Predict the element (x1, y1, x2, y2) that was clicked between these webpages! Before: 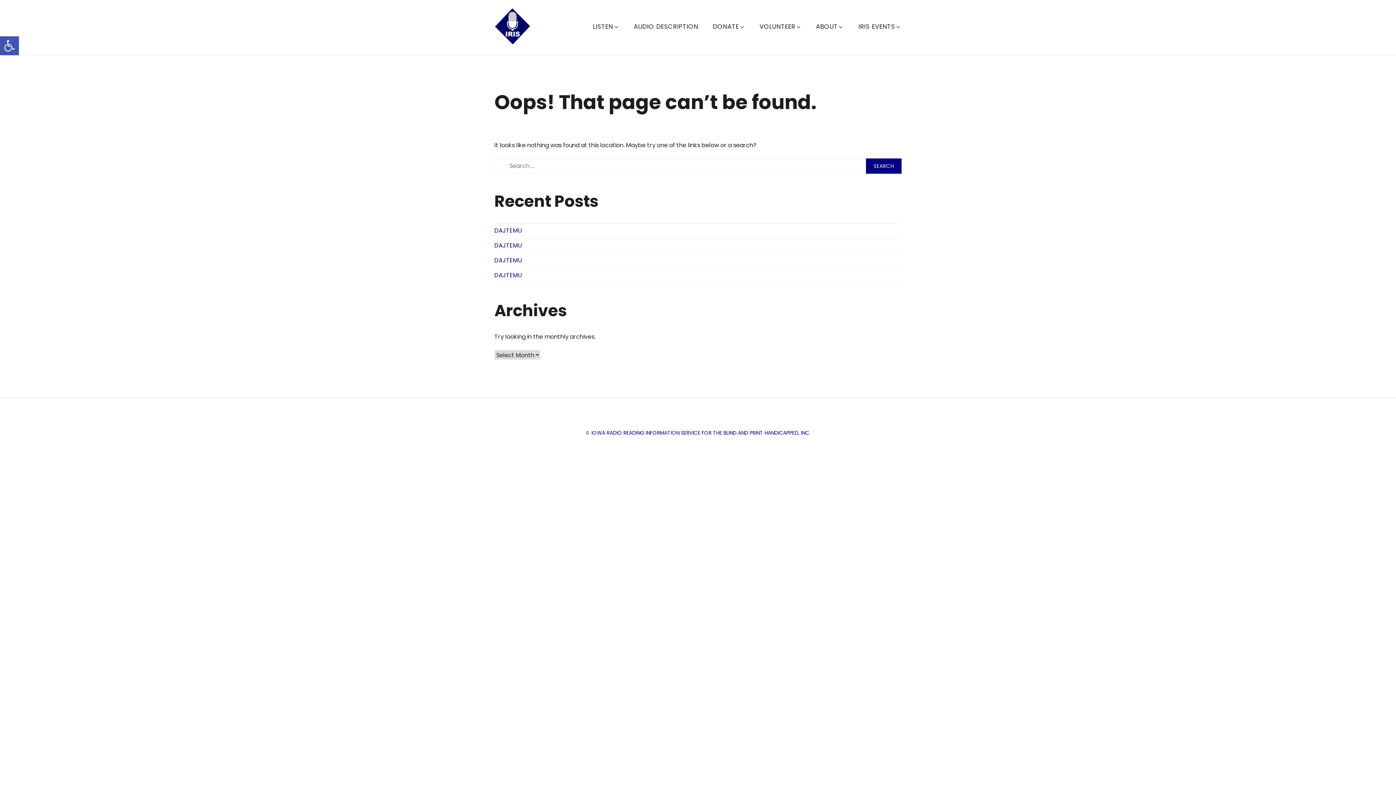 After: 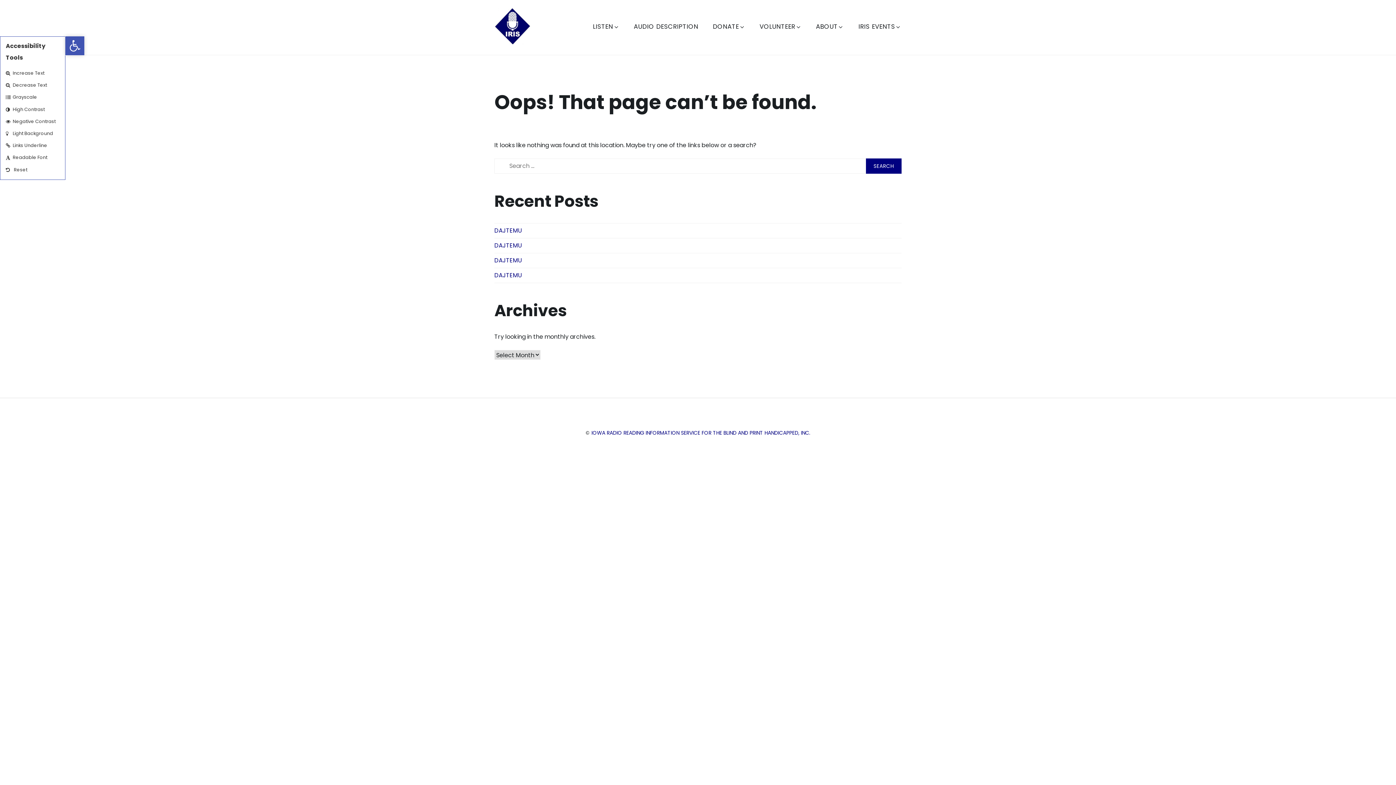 Action: bbox: (0, 36, 18, 55) label: Open toolbar